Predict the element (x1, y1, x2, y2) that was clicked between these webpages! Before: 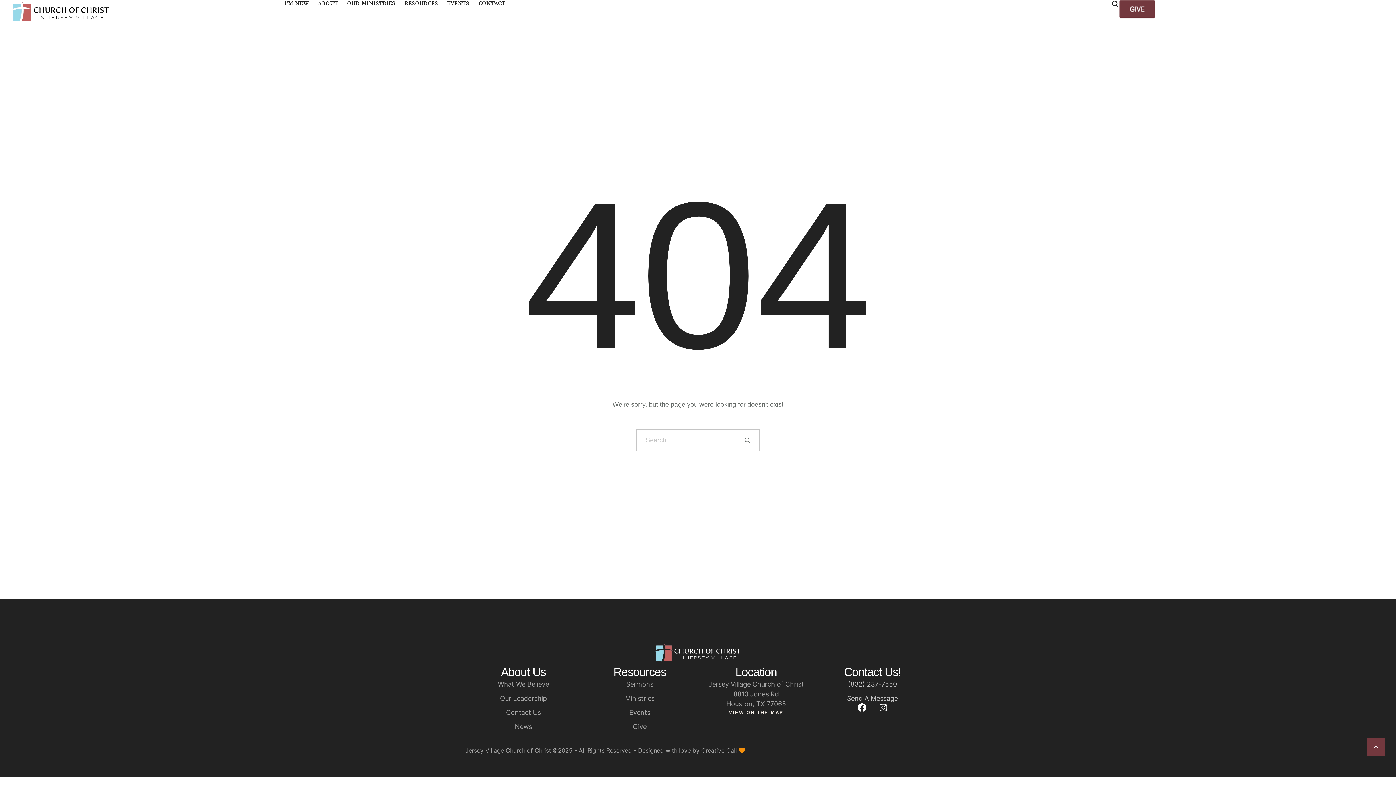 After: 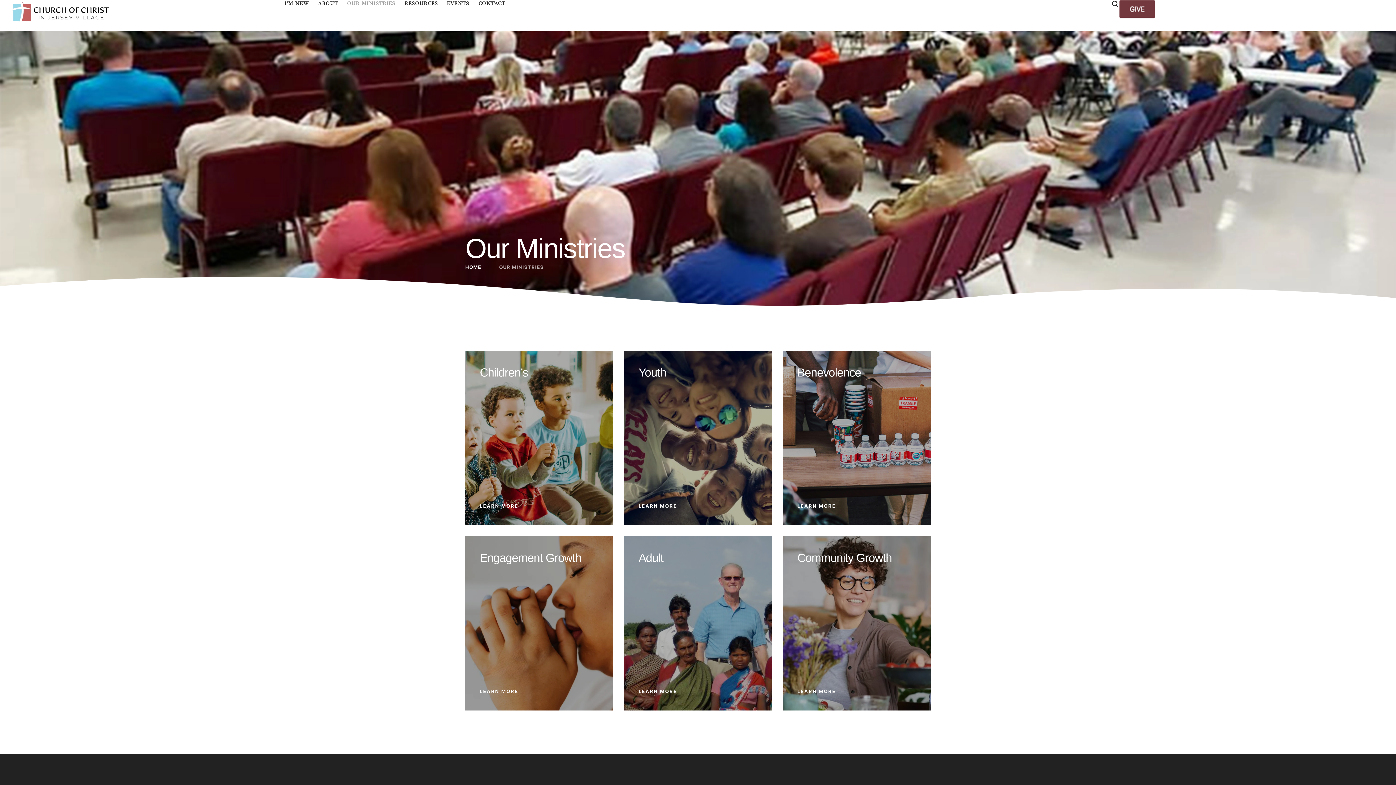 Action: bbox: (347, 0, 395, 8) label: Menu item